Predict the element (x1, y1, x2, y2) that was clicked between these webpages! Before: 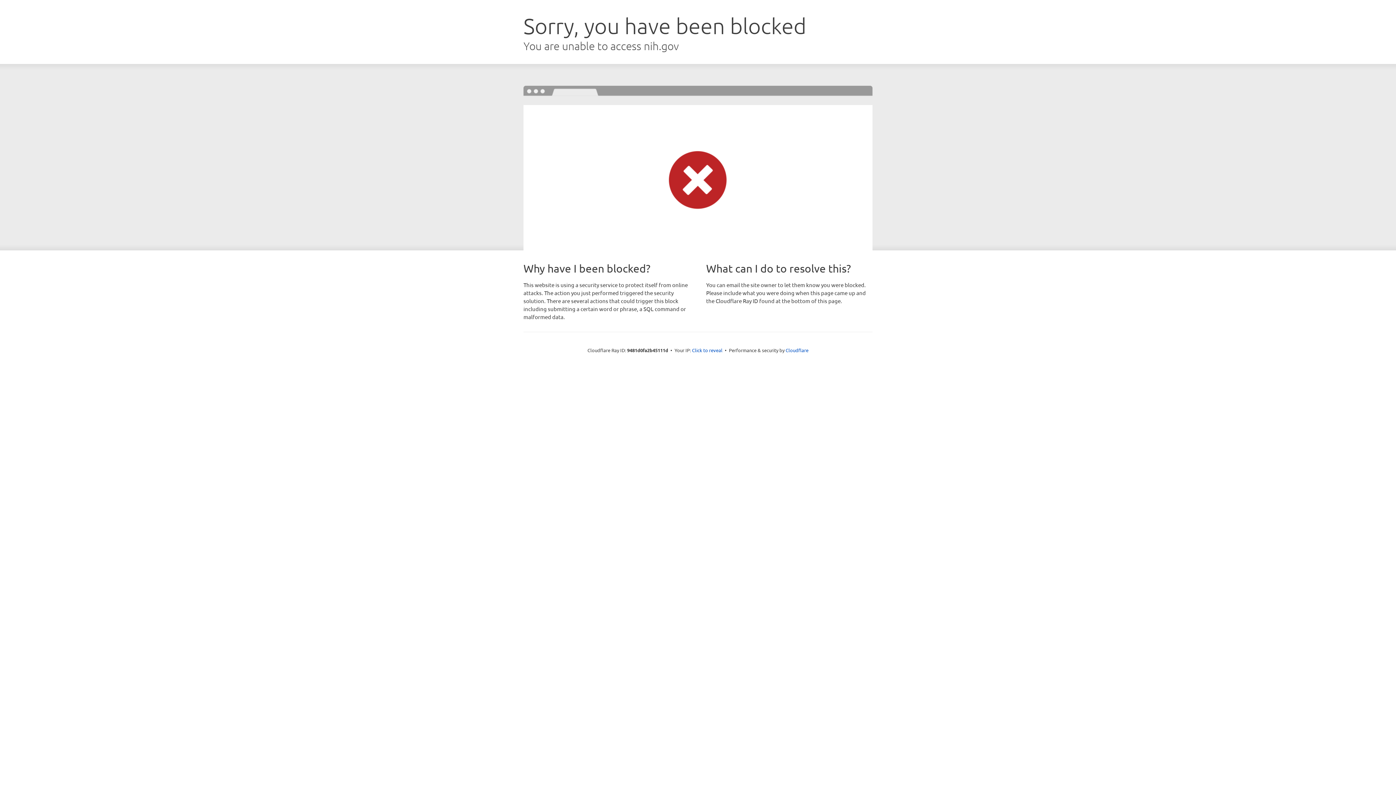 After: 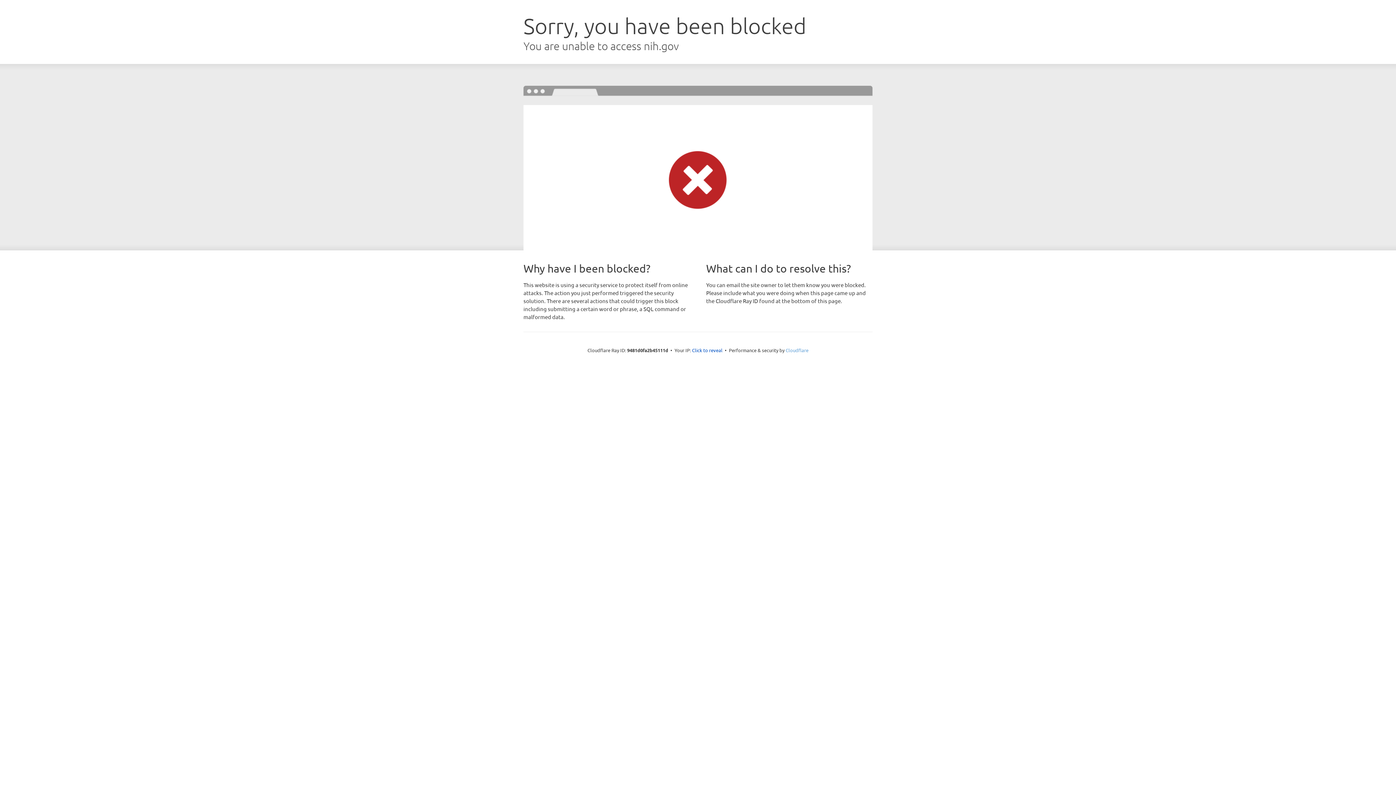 Action: label: Cloudflare bbox: (785, 347, 808, 353)